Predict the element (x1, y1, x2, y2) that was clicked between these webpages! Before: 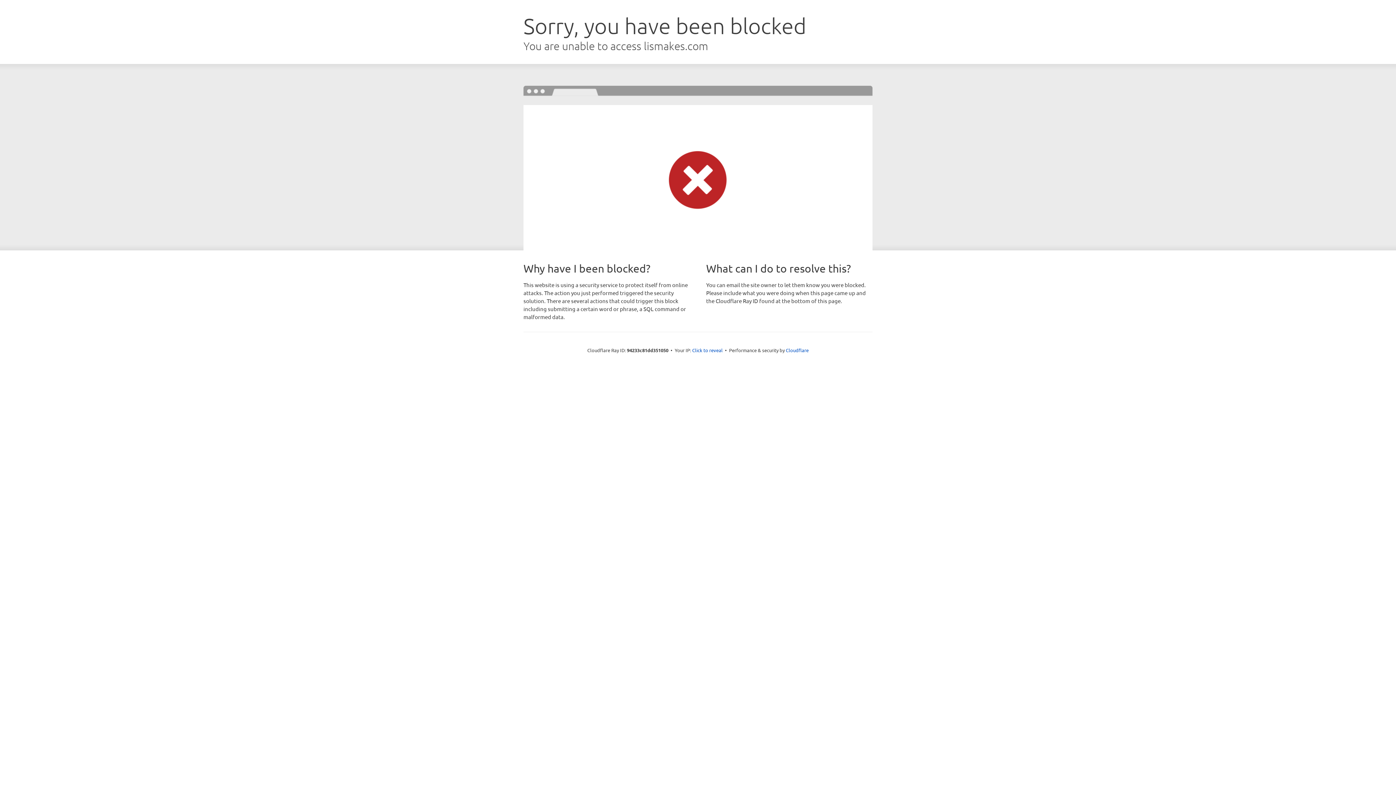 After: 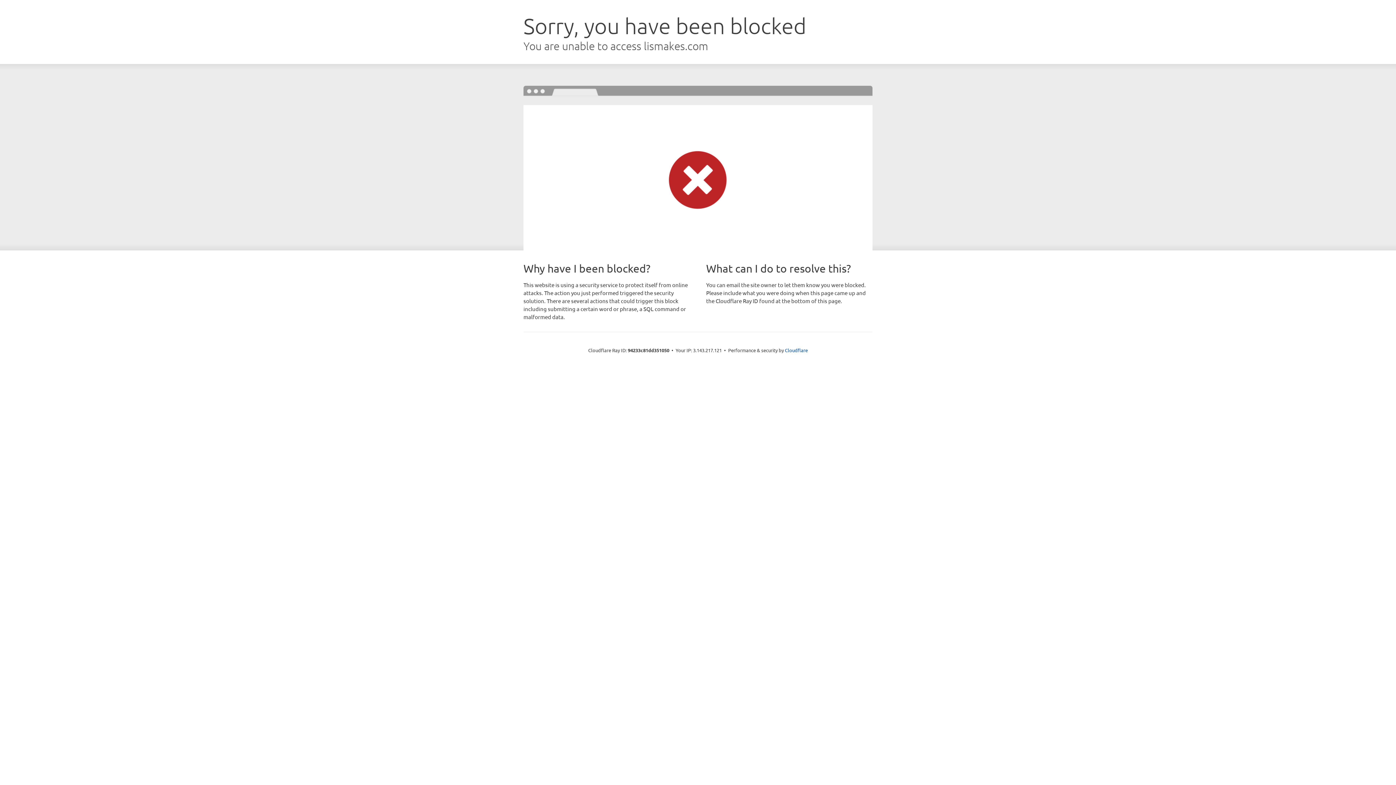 Action: bbox: (692, 346, 722, 353) label: Click to reveal